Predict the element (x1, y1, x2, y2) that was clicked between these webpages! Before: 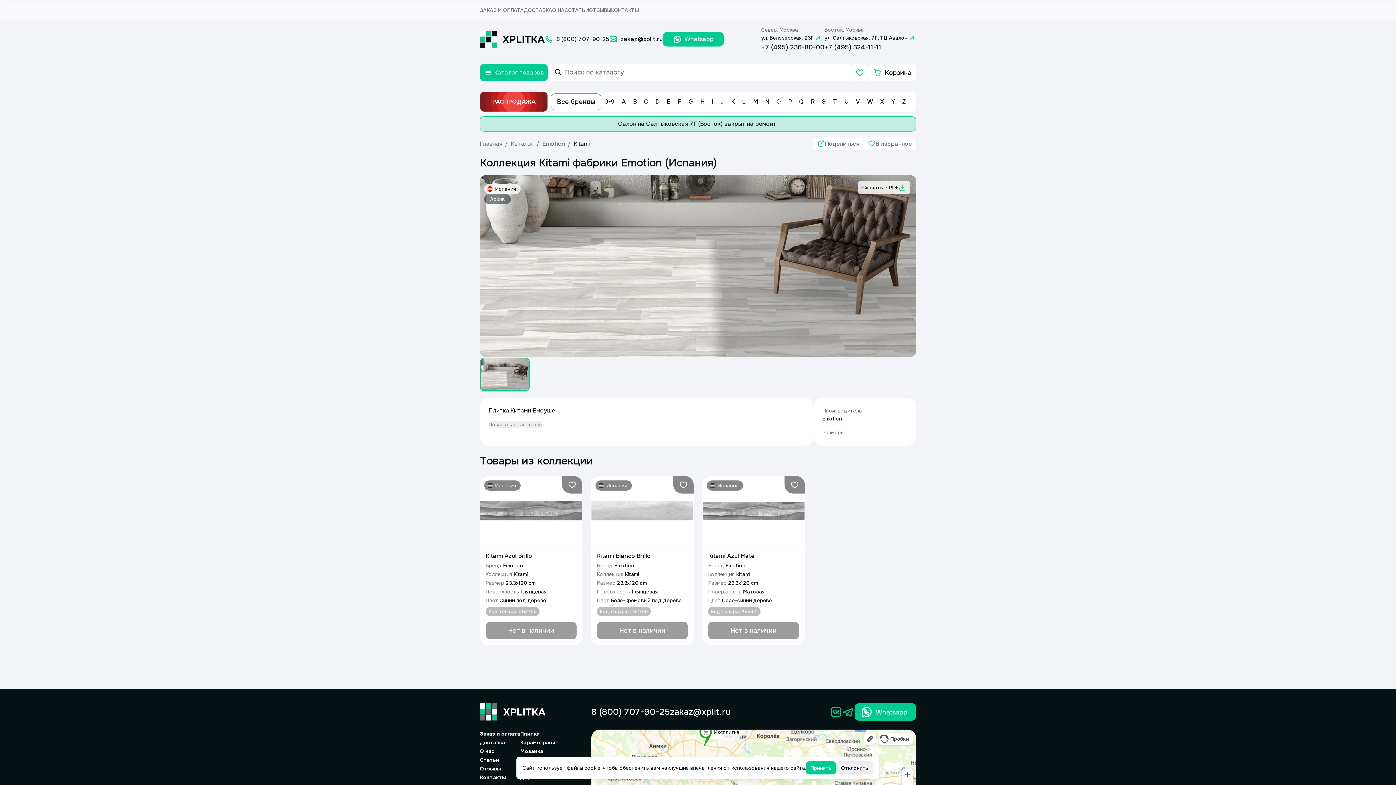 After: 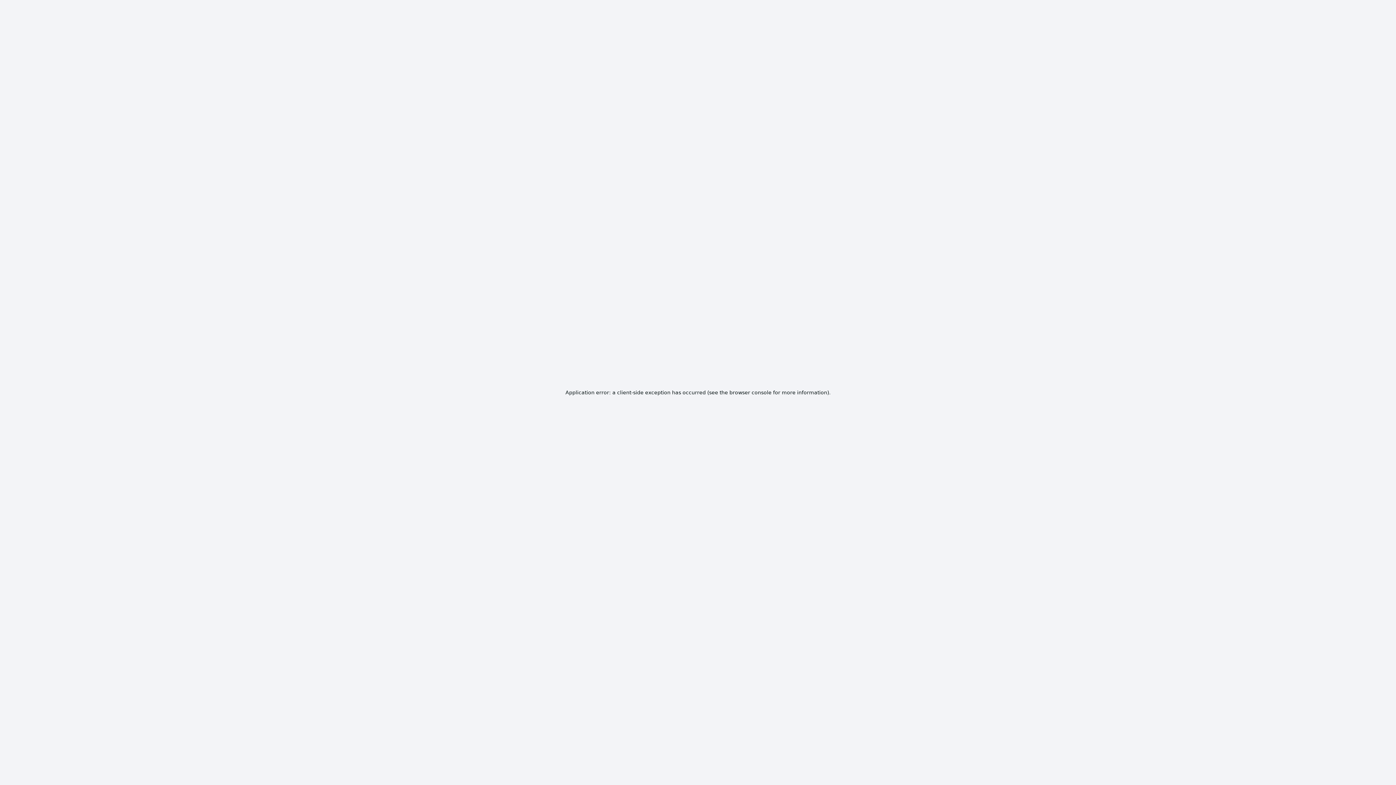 Action: bbox: (480, 91, 548, 112) label: РАСПРОДАЖА